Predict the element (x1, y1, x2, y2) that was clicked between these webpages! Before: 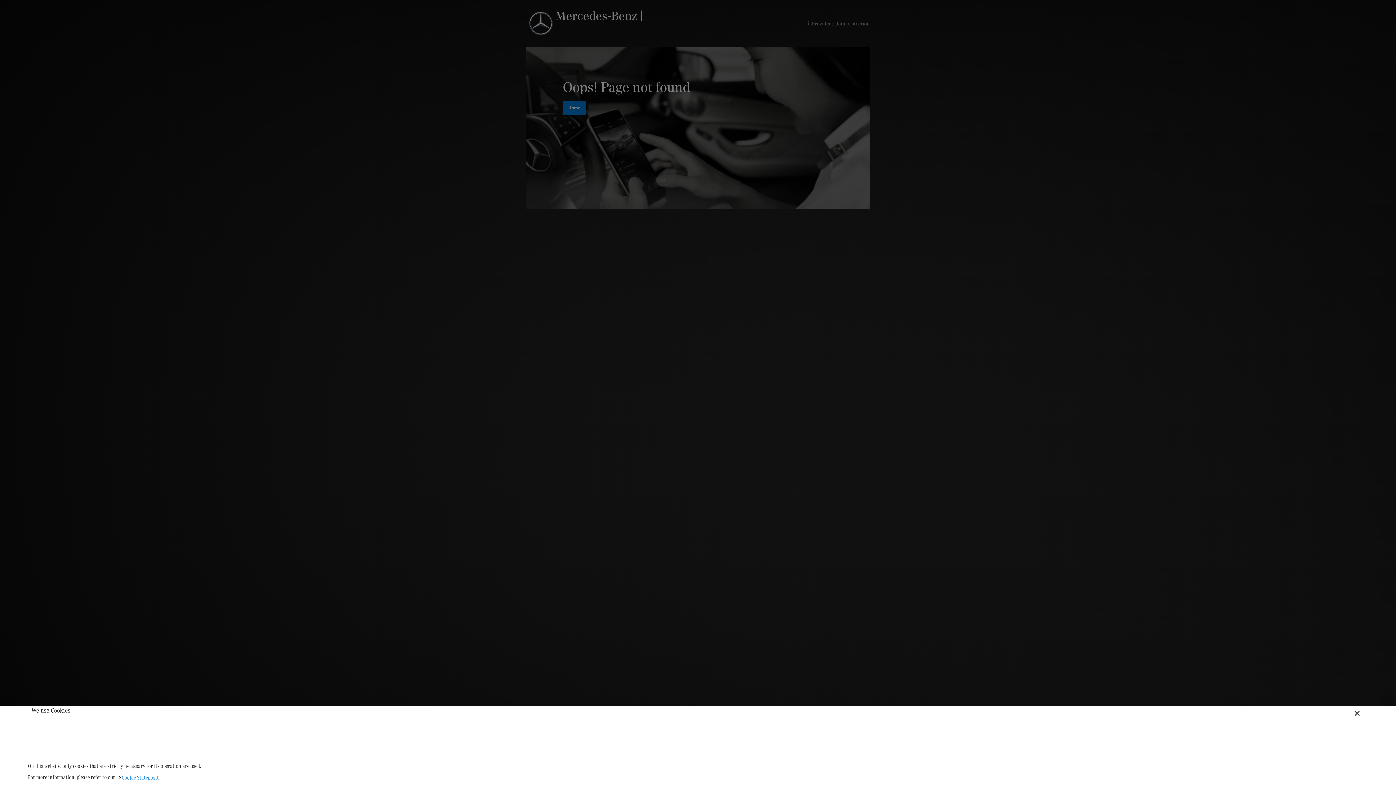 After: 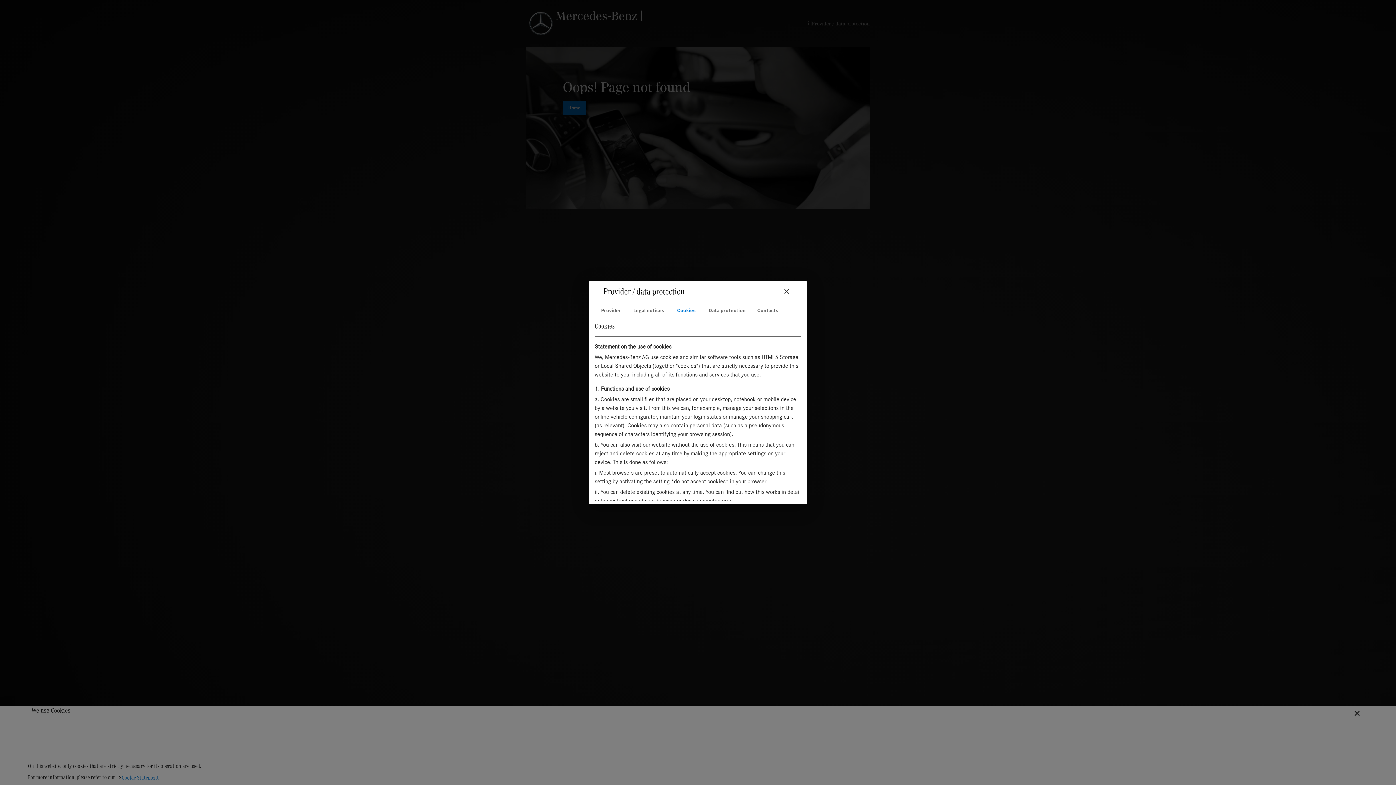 Action: label: Cookie Statement bbox: (115, 775, 161, 789)